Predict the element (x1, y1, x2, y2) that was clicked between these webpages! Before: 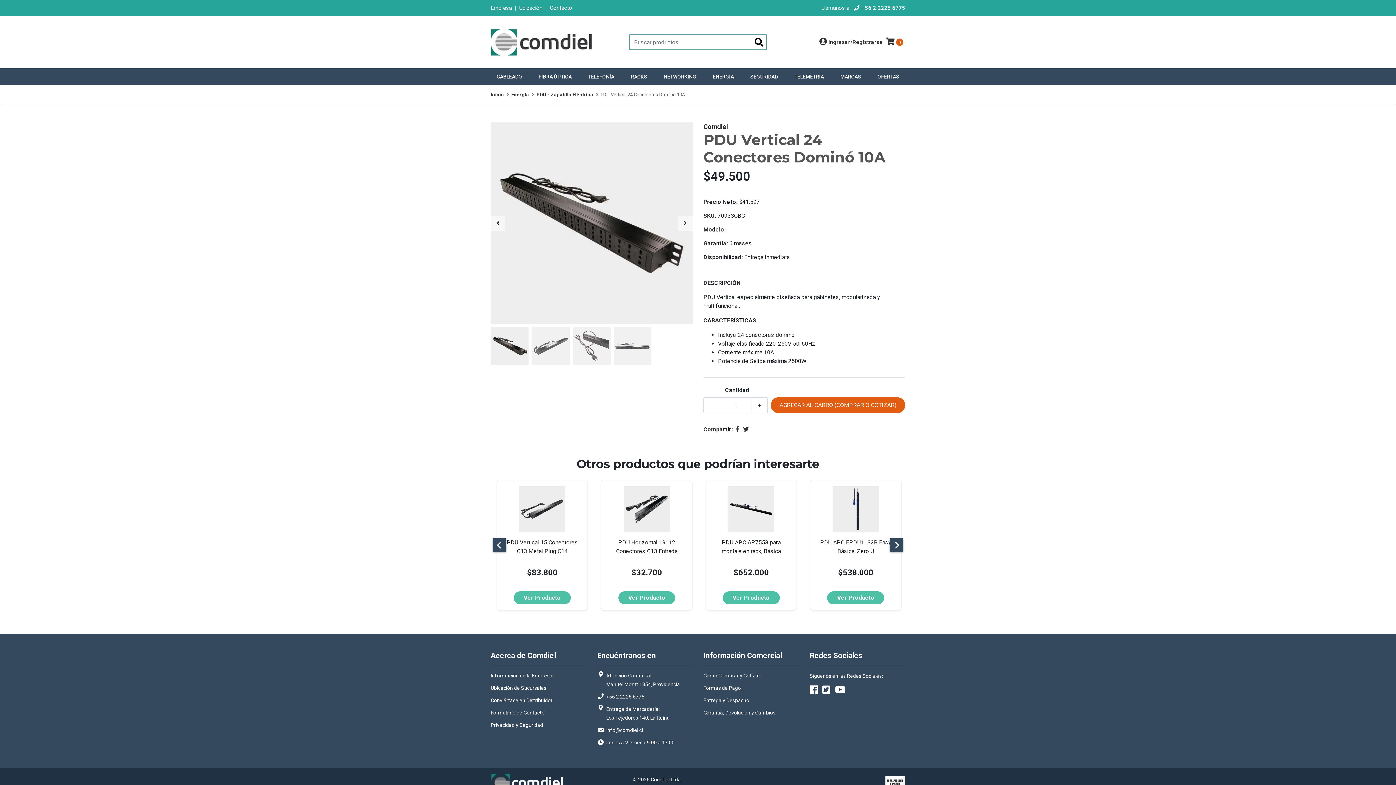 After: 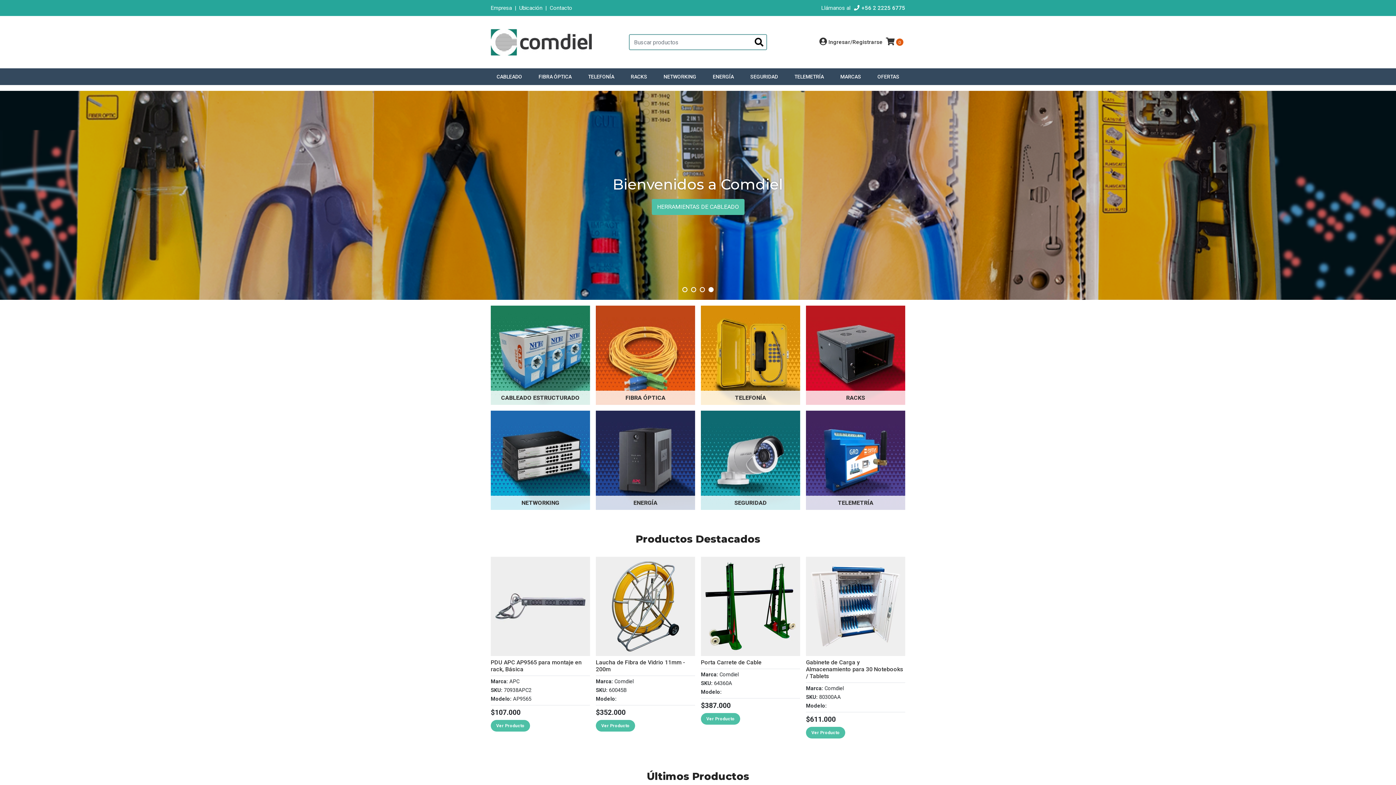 Action: bbox: (490, 779, 569, 786)